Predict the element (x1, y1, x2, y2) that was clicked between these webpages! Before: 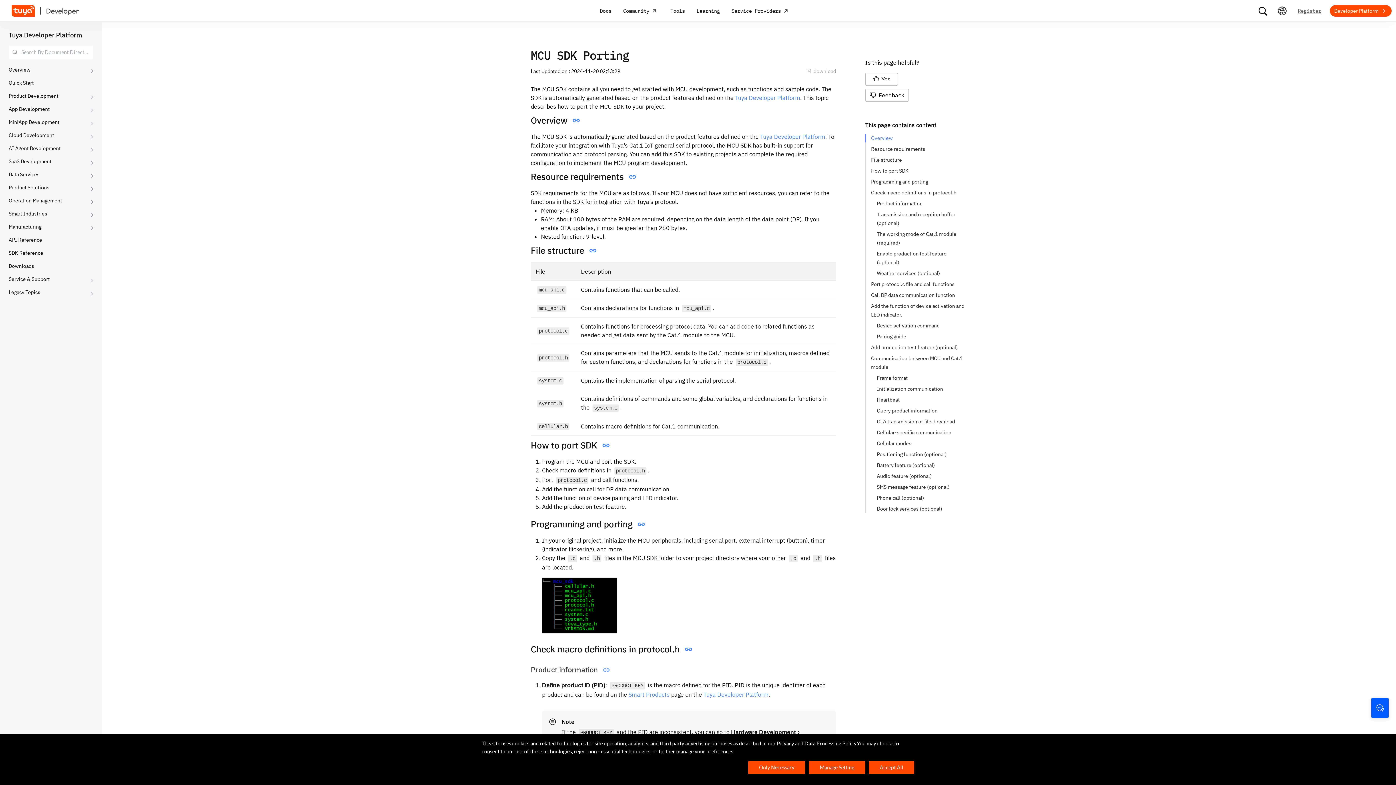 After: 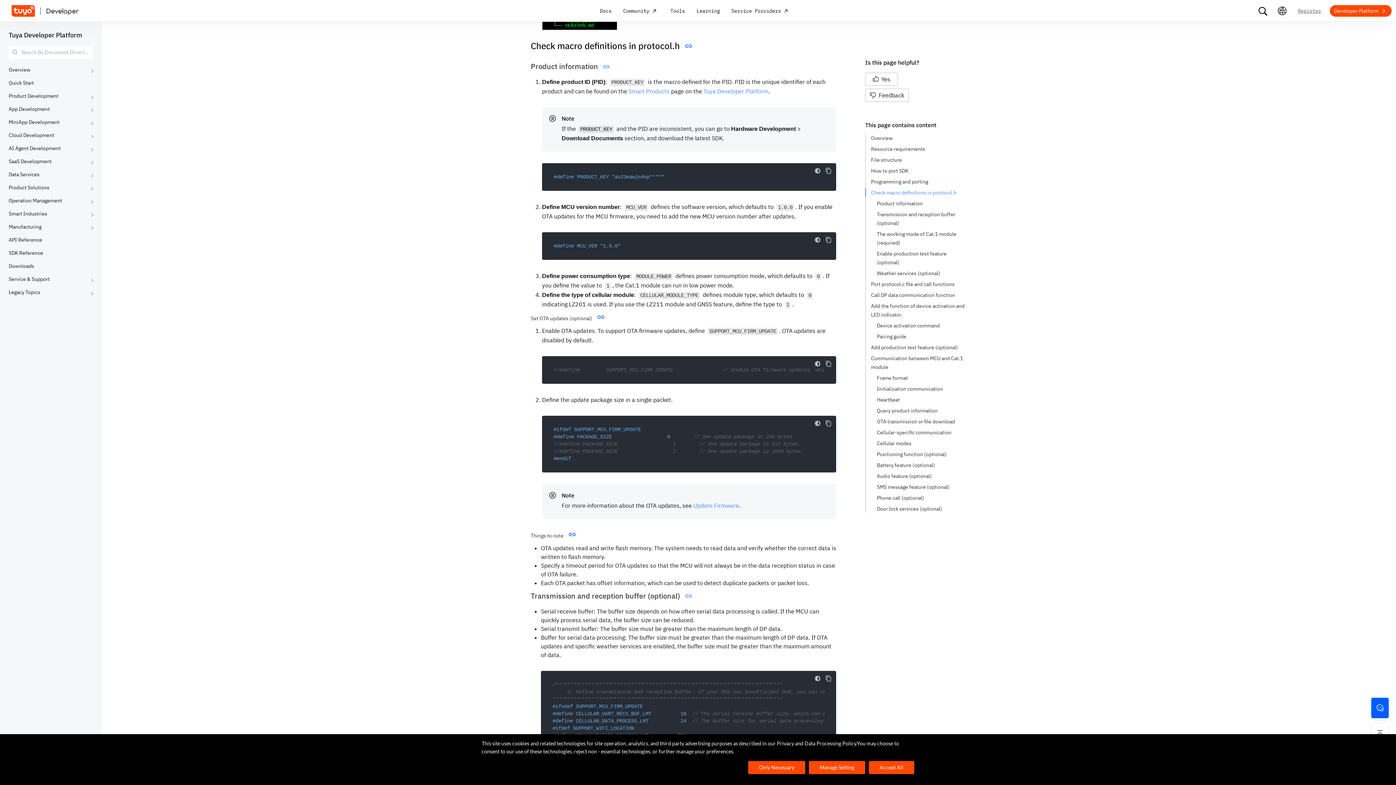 Action: label: Check macro definitions in protocol.h bbox: (871, 188, 967, 197)